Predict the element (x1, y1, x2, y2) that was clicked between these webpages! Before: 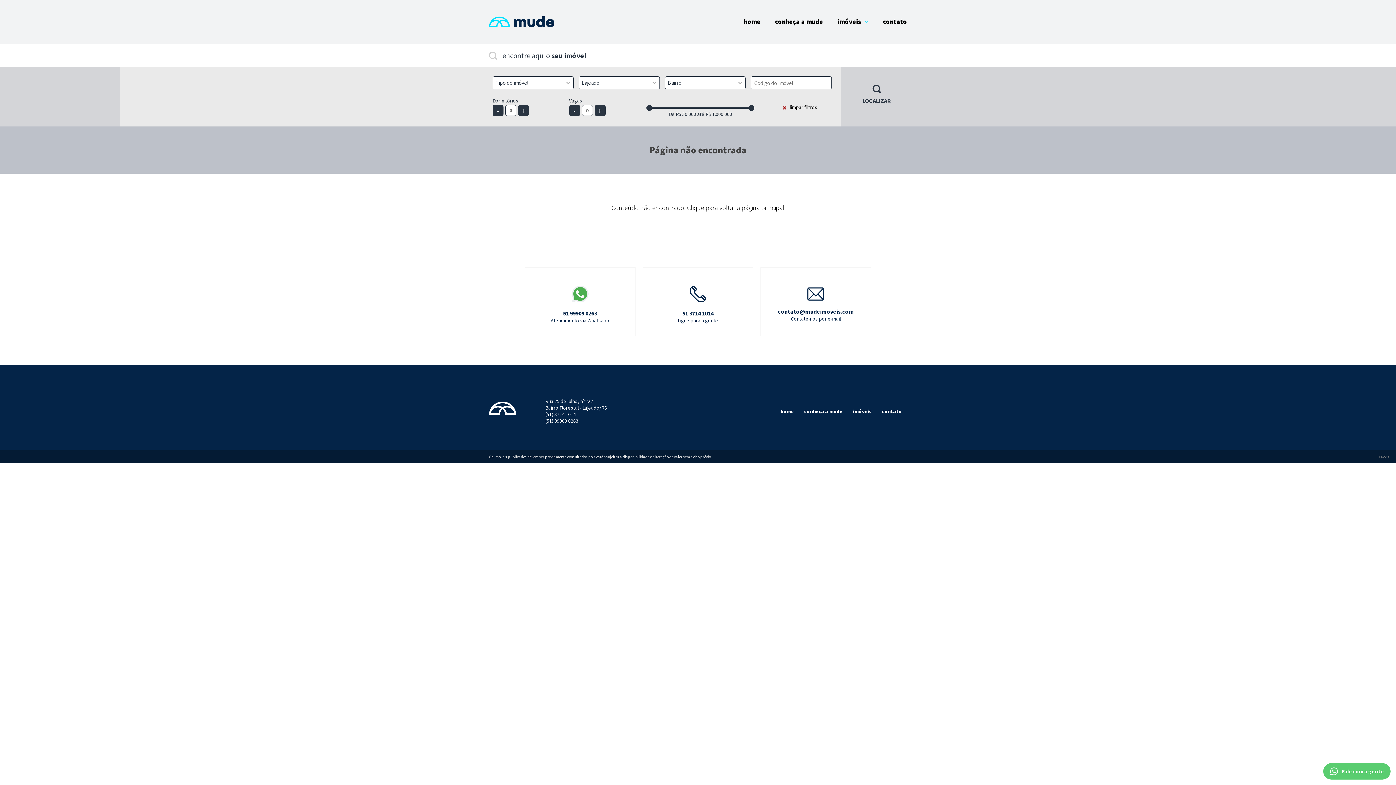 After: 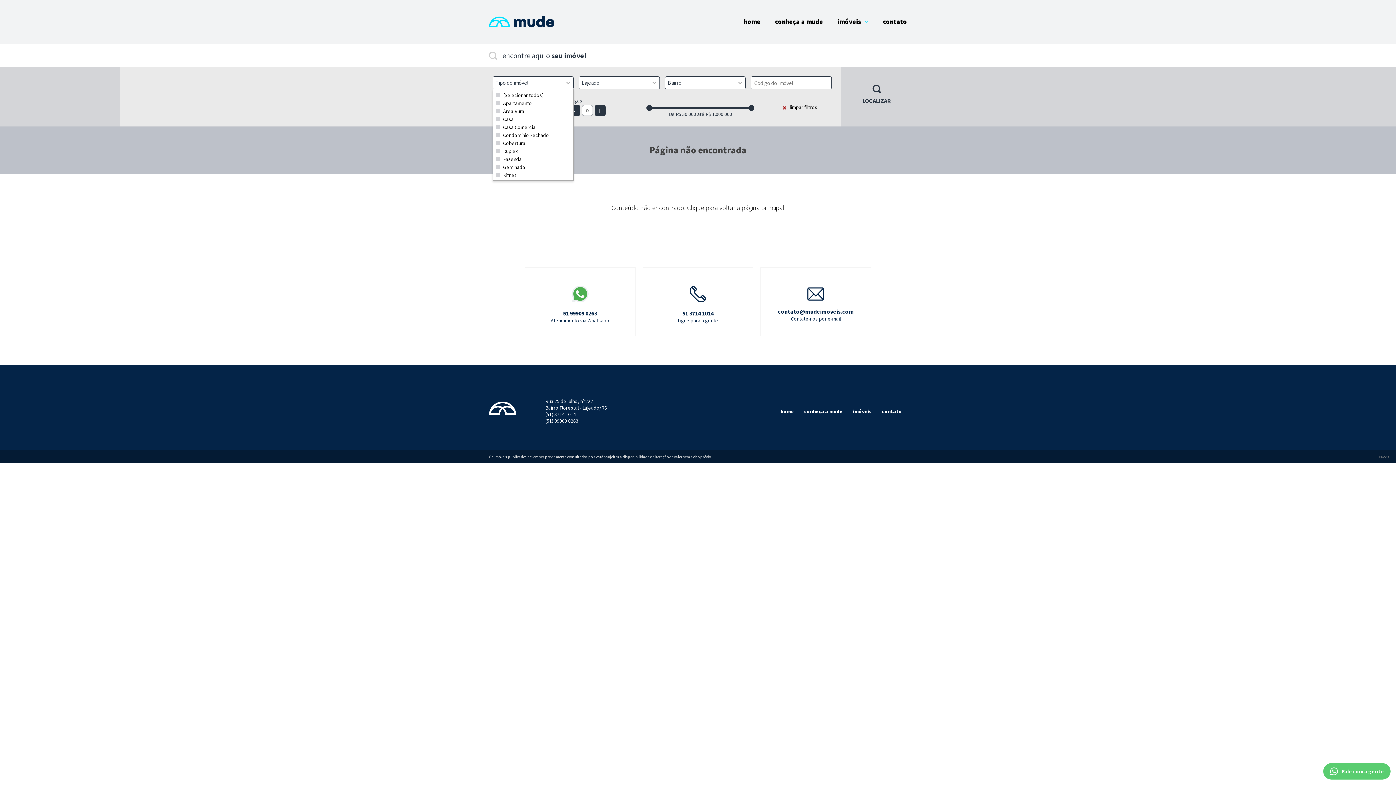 Action: bbox: (492, 76, 573, 89) label: Tipo do imóvel